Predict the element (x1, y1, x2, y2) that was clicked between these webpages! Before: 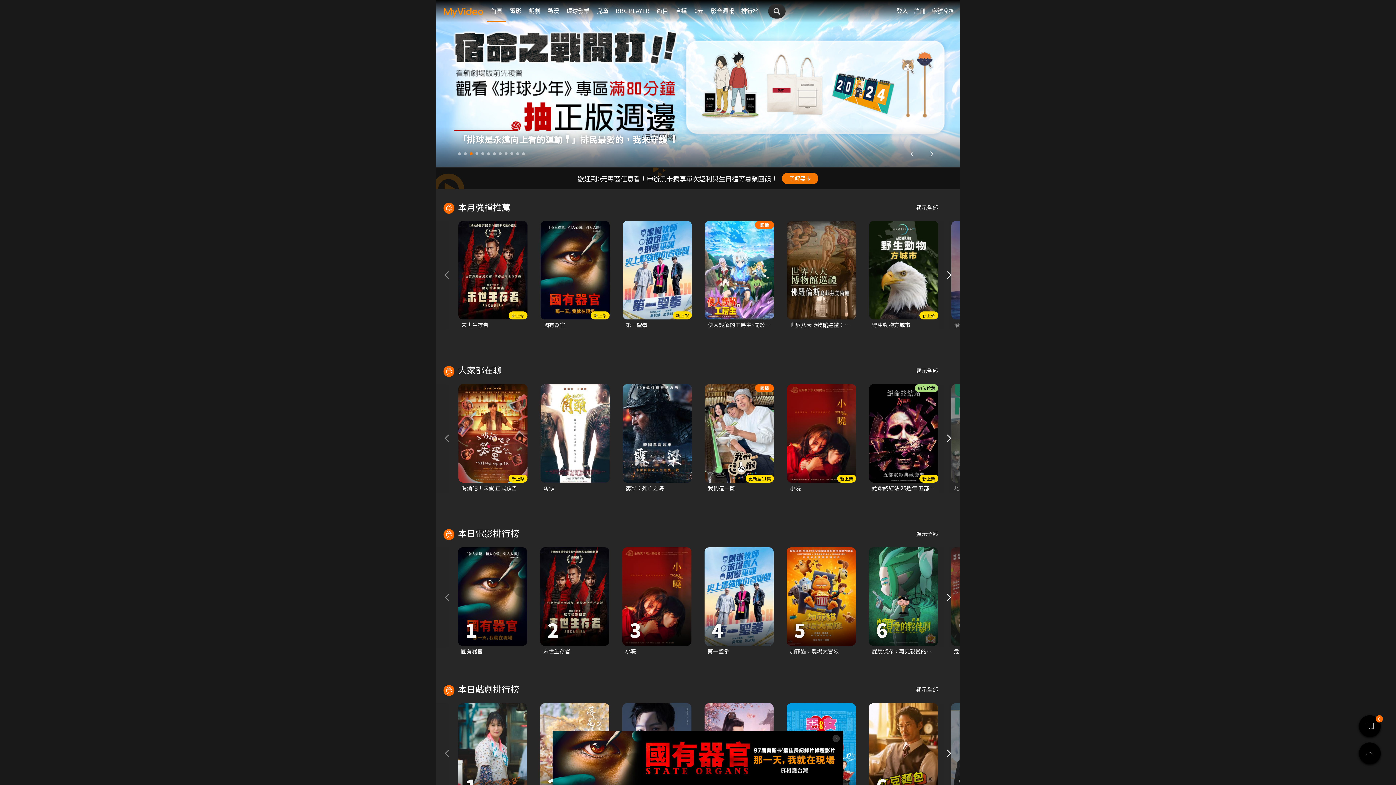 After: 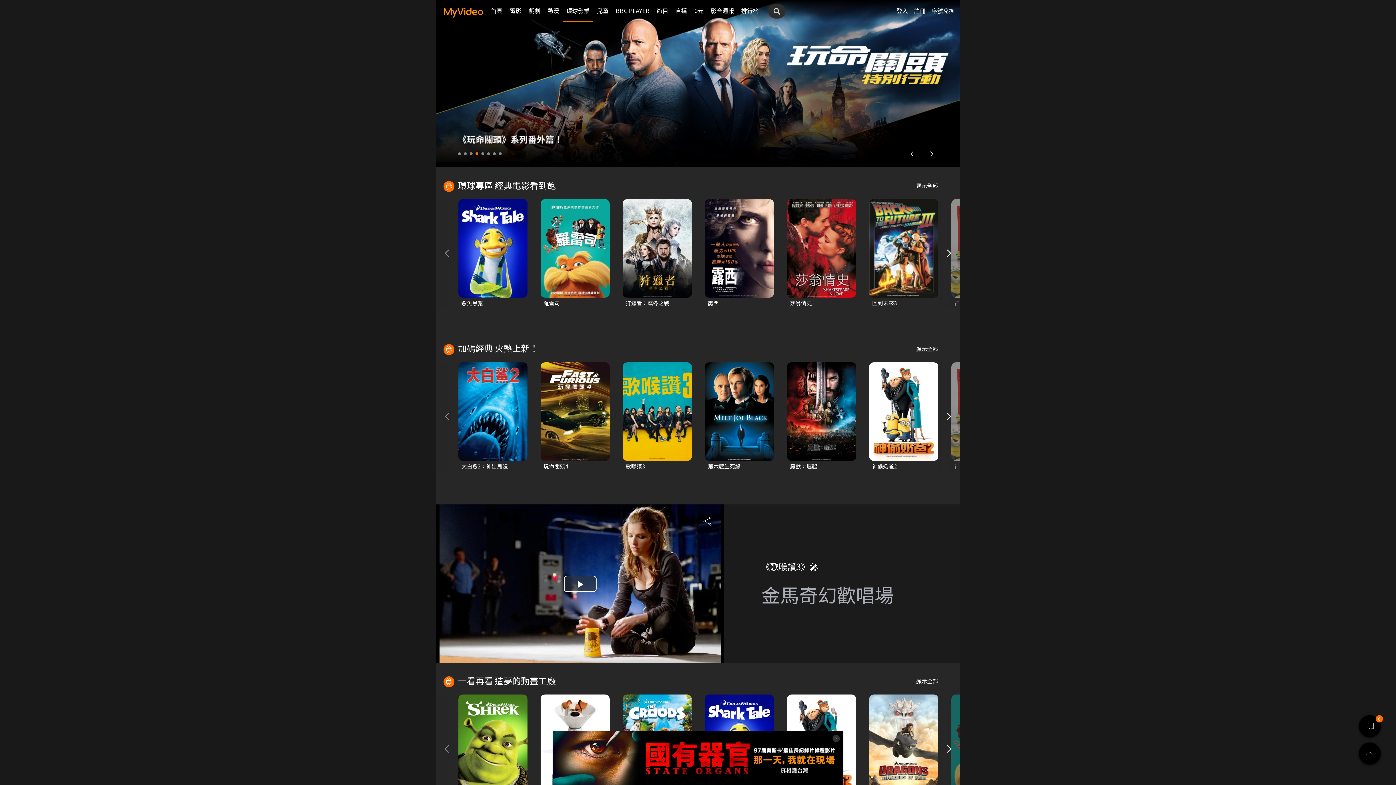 Action: bbox: (566, 0, 589, 20) label: 環球影業